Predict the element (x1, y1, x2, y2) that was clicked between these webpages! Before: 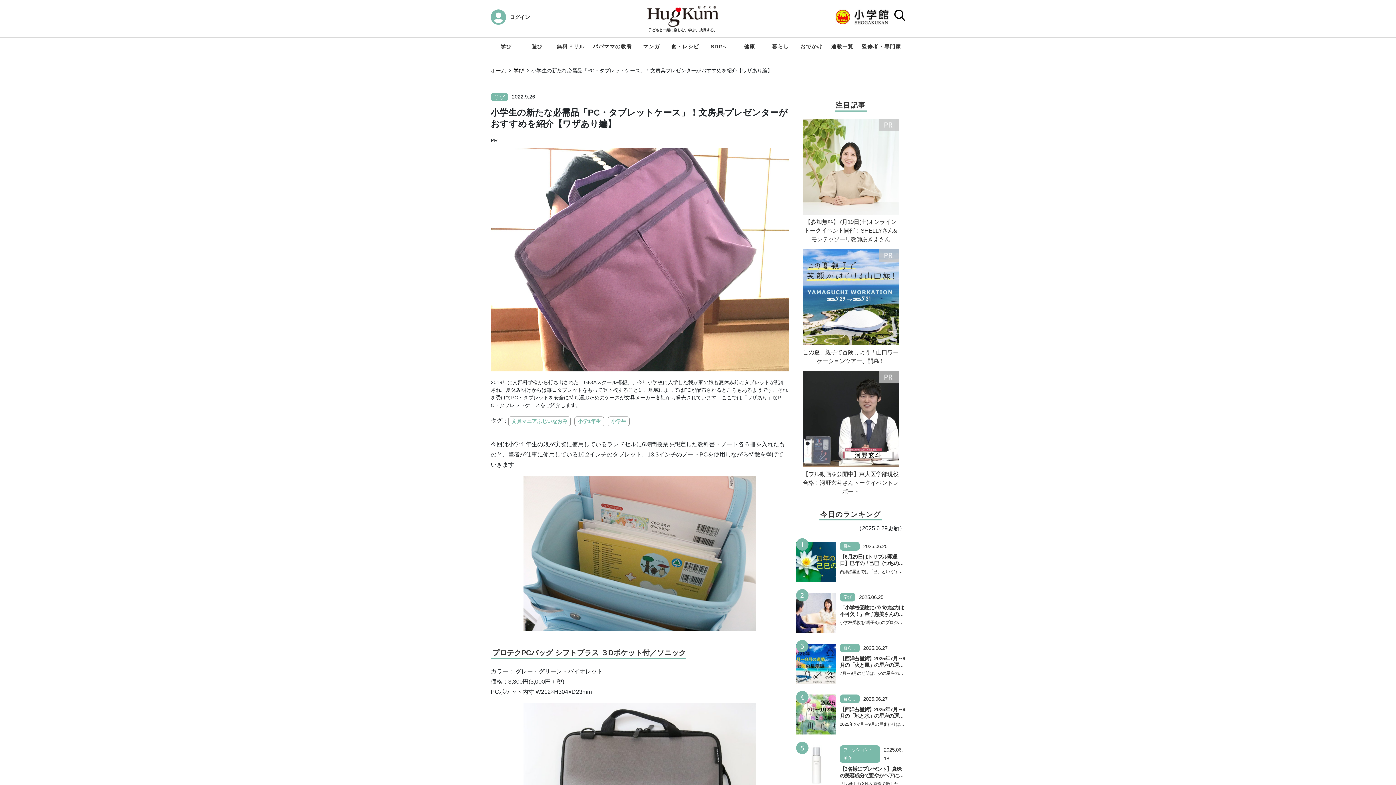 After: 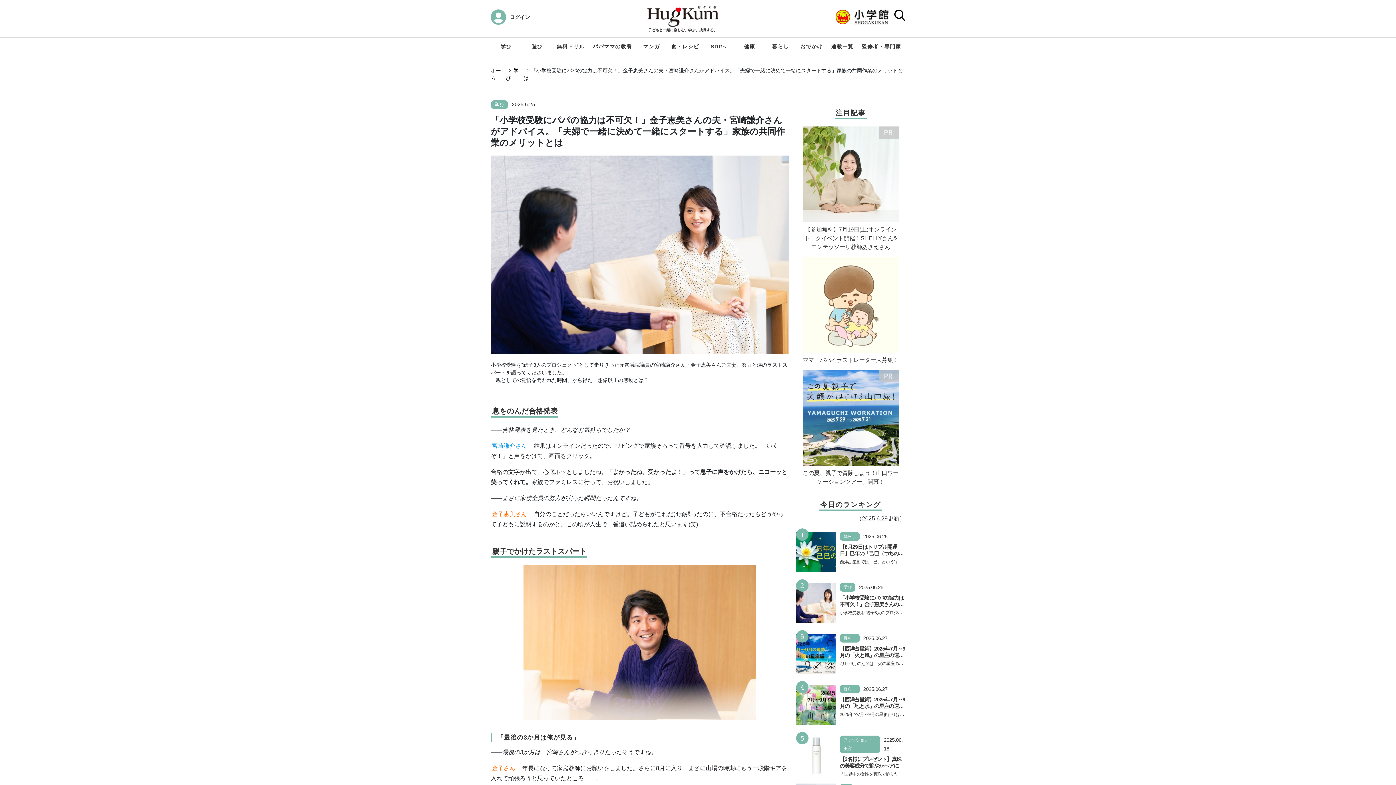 Action: label: 学び
2025.06.25

「小学校受験にパパの協力は不可欠！」金子恵美さんの夫・宮崎謙介さんがアドバイス。「夫婦で一緒に決めて一緒にスタートする」家族の共同作業のメリットとは
小学校受験を“親子3人のプロジェクト”として走りきった元衆議院議員の宮崎謙介さん・金子恵美さんご夫妻。努力と涙の… bbox: (840, 592, 905, 626)